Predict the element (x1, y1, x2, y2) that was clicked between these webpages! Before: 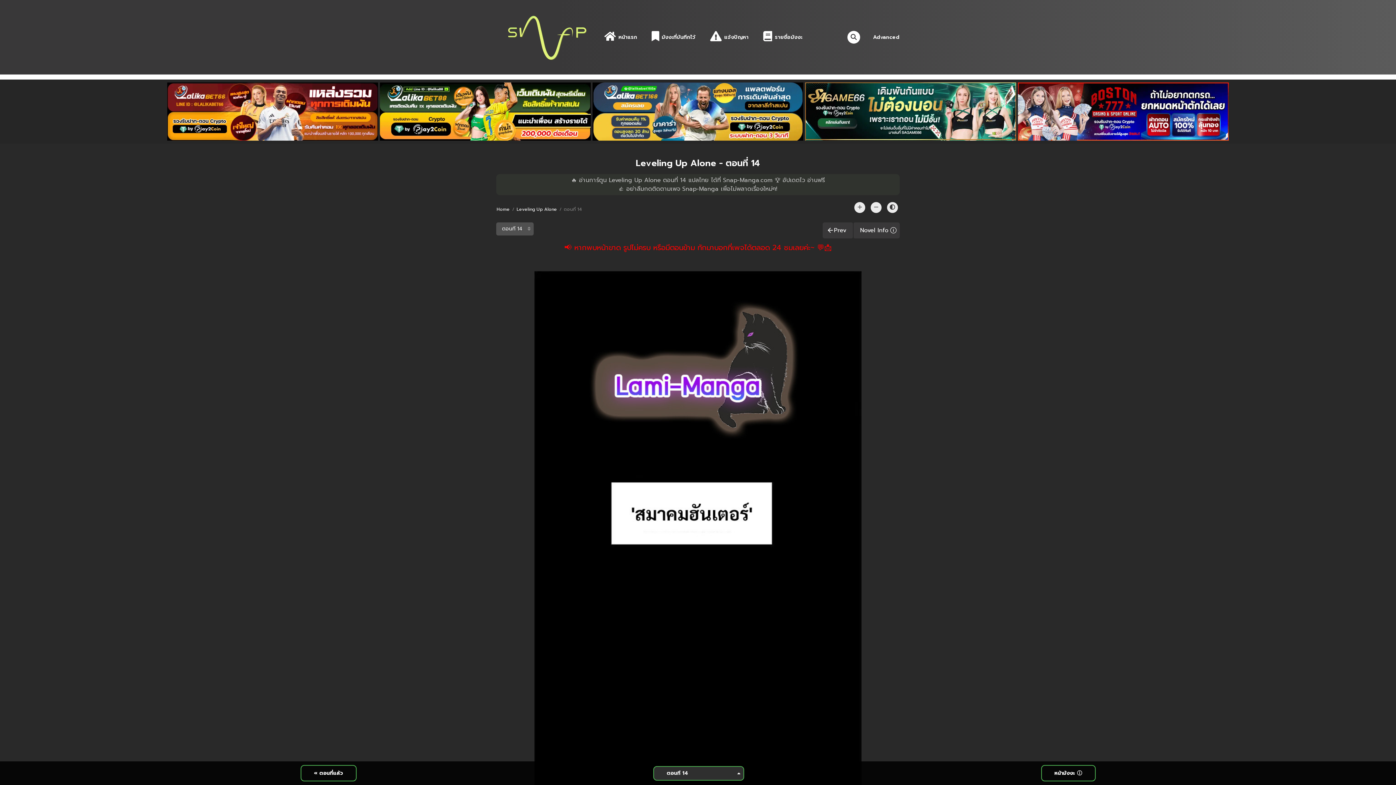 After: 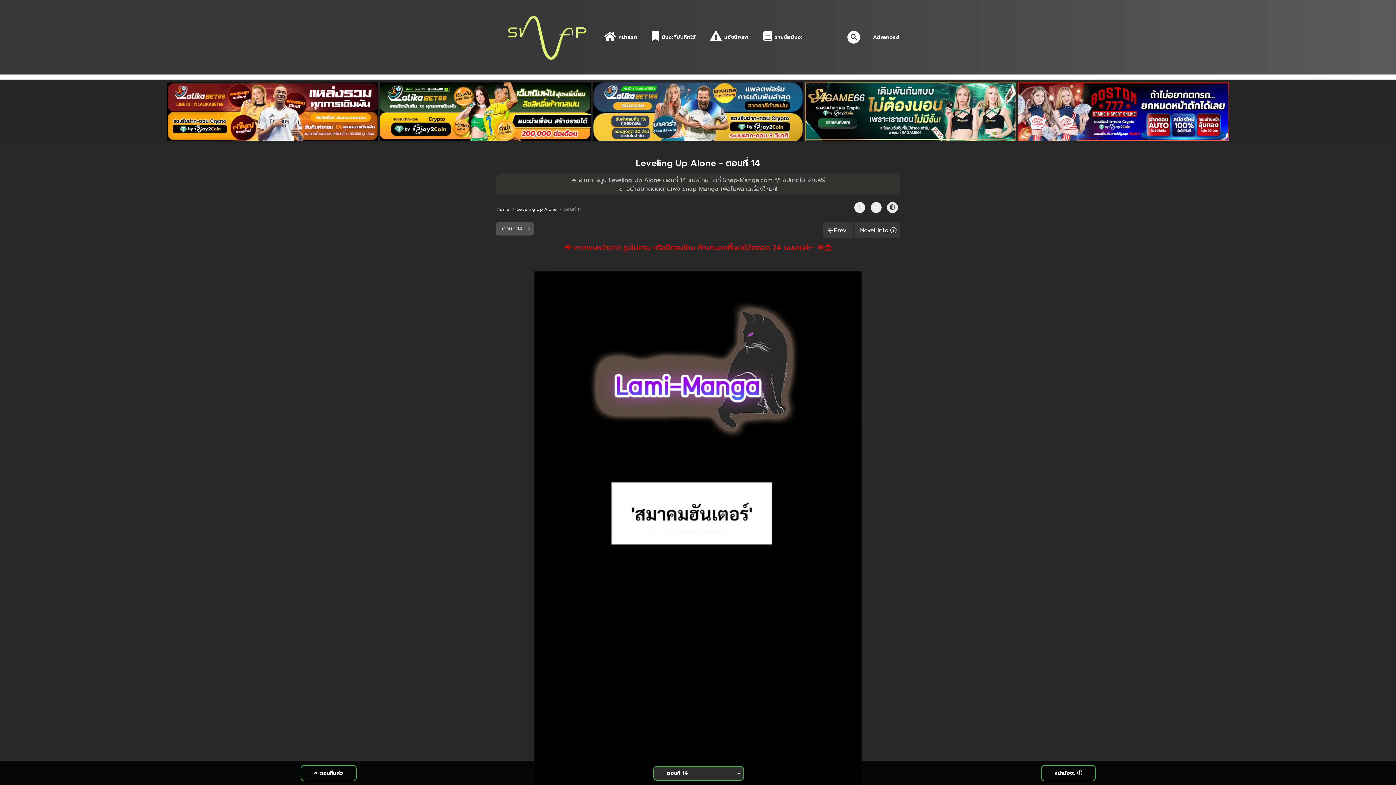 Action: bbox: (1018, 107, 1229, 115)